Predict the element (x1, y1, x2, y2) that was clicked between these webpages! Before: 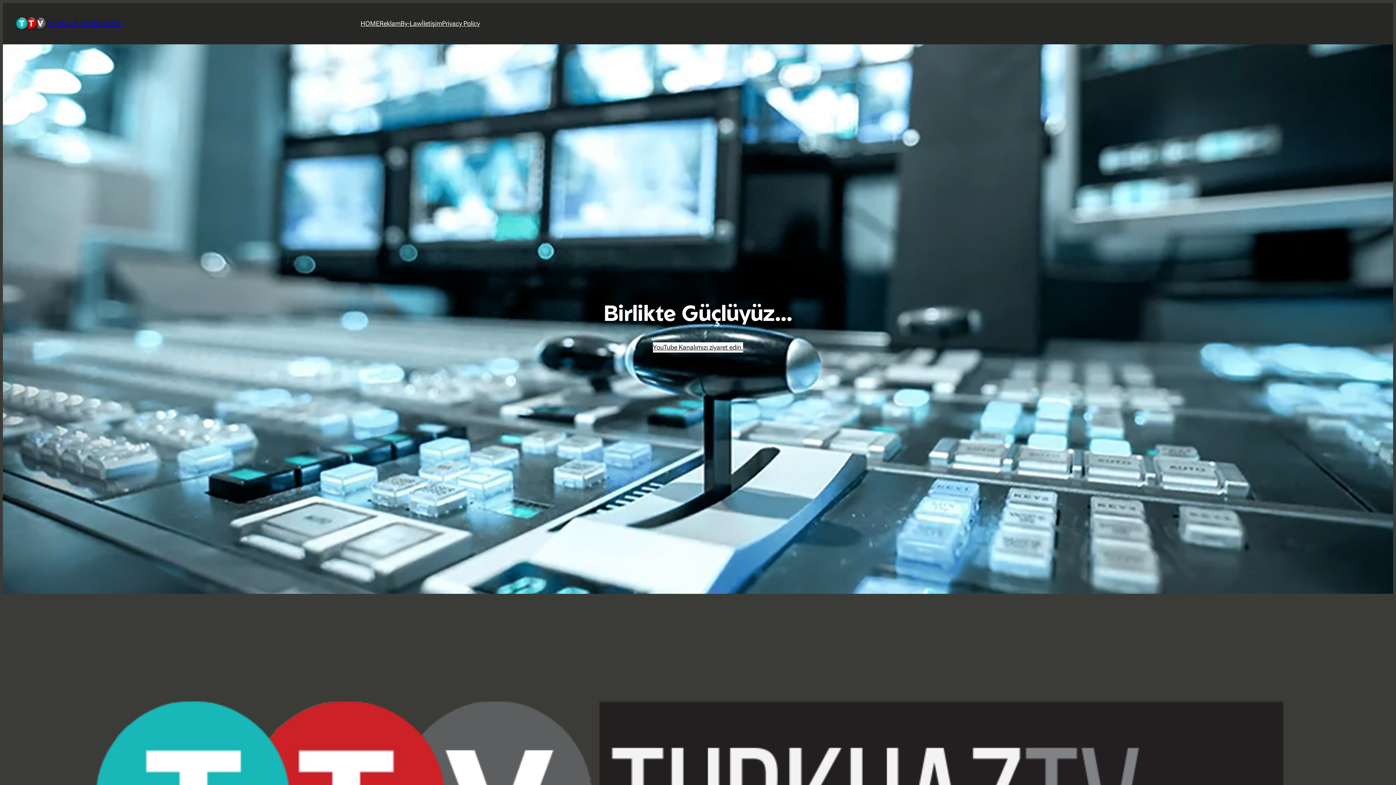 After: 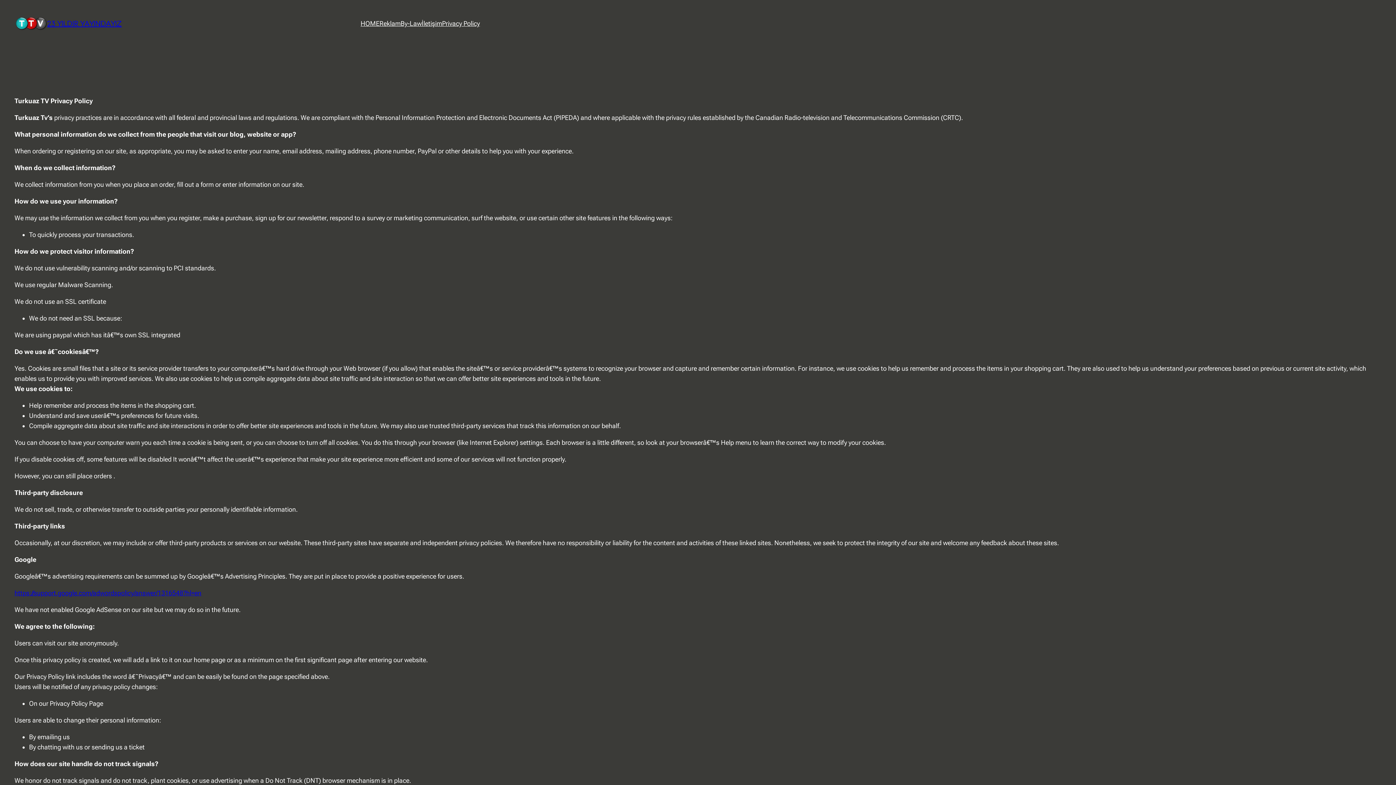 Action: label: Privacy Policy bbox: (442, 18, 480, 28)